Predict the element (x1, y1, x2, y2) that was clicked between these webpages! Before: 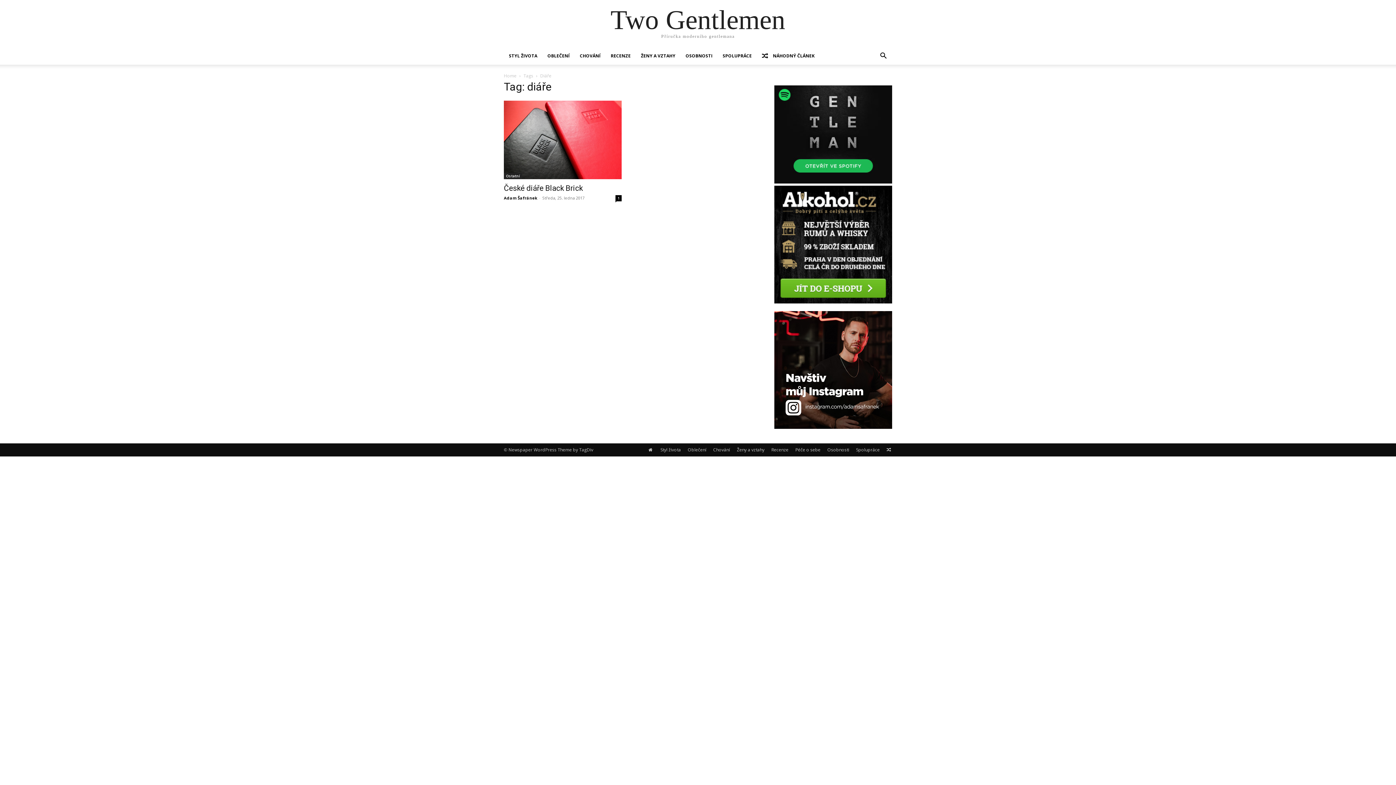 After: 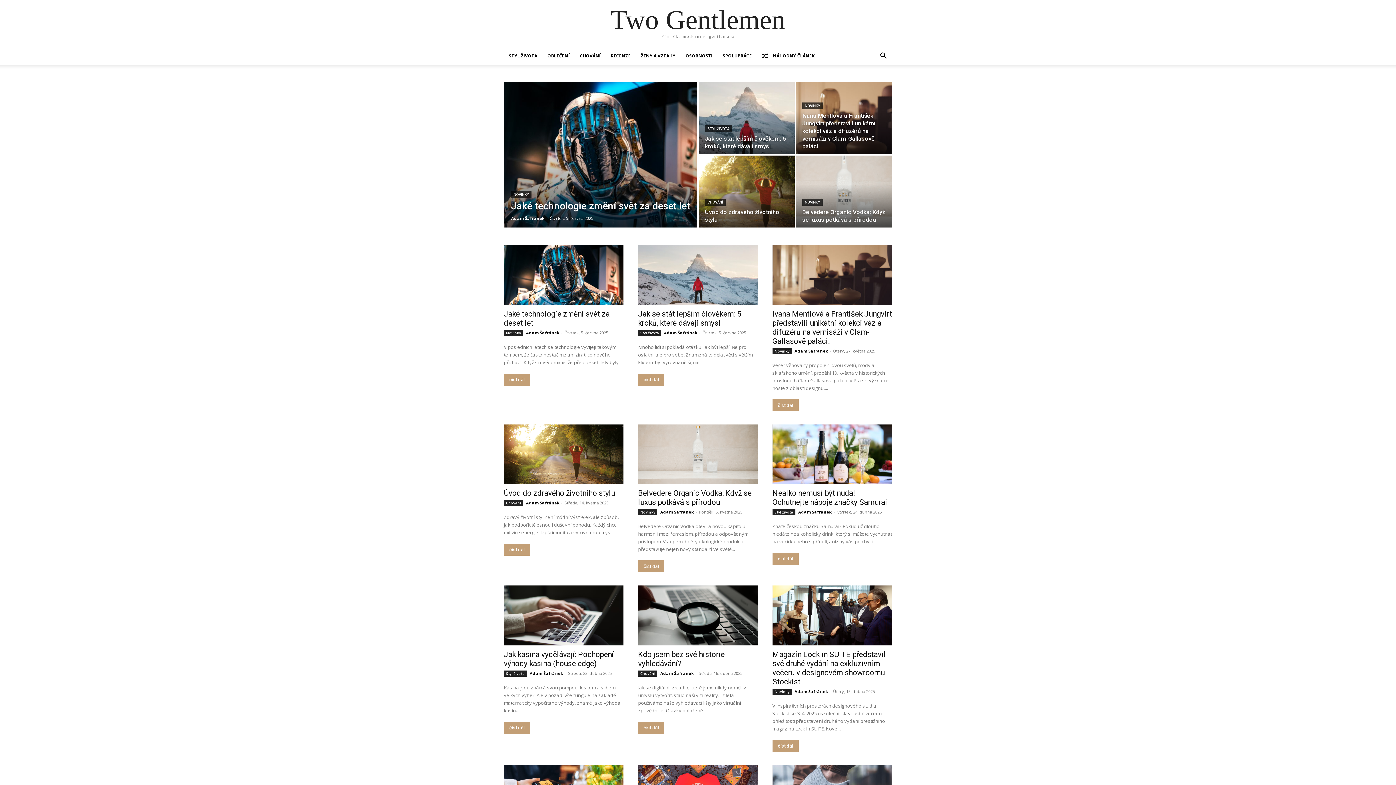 Action: label: Home bbox: (504, 72, 516, 78)